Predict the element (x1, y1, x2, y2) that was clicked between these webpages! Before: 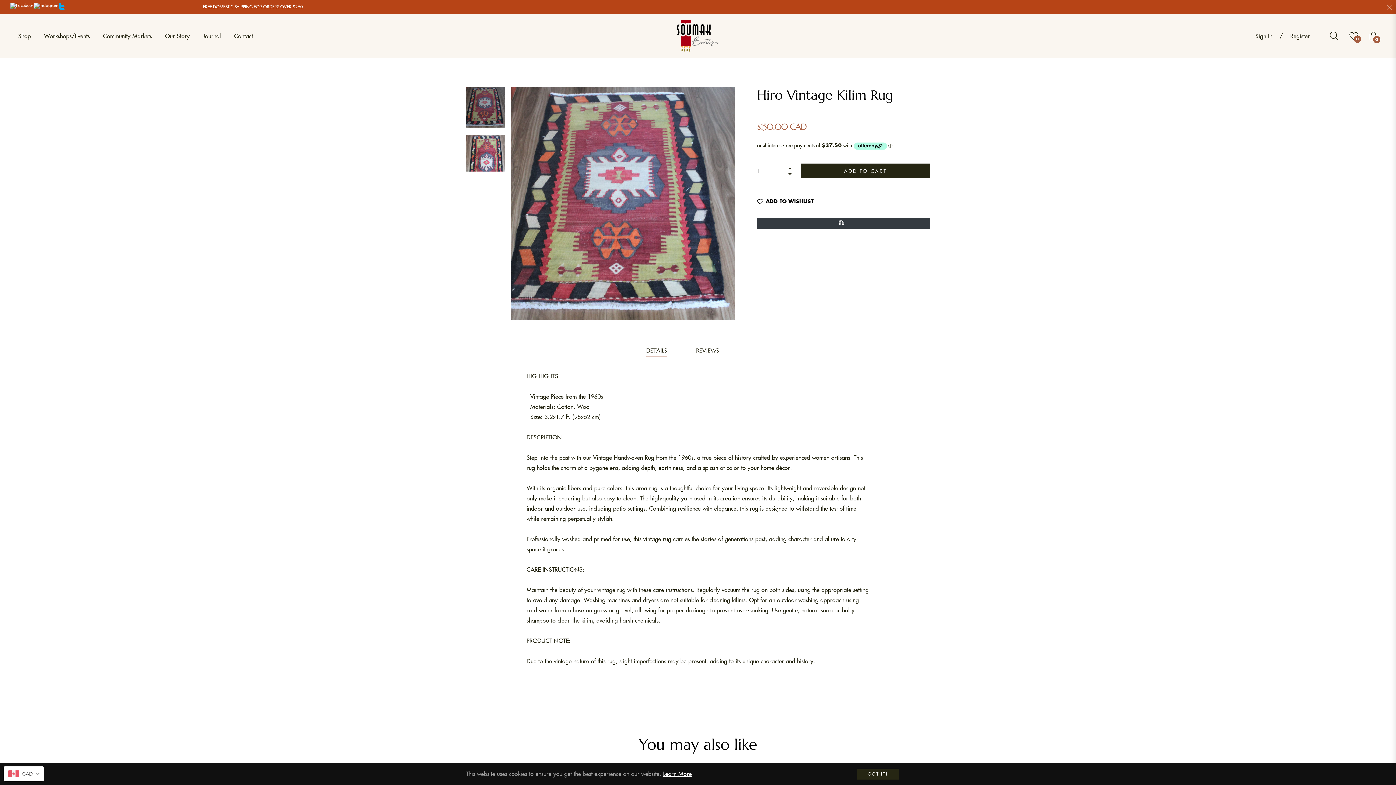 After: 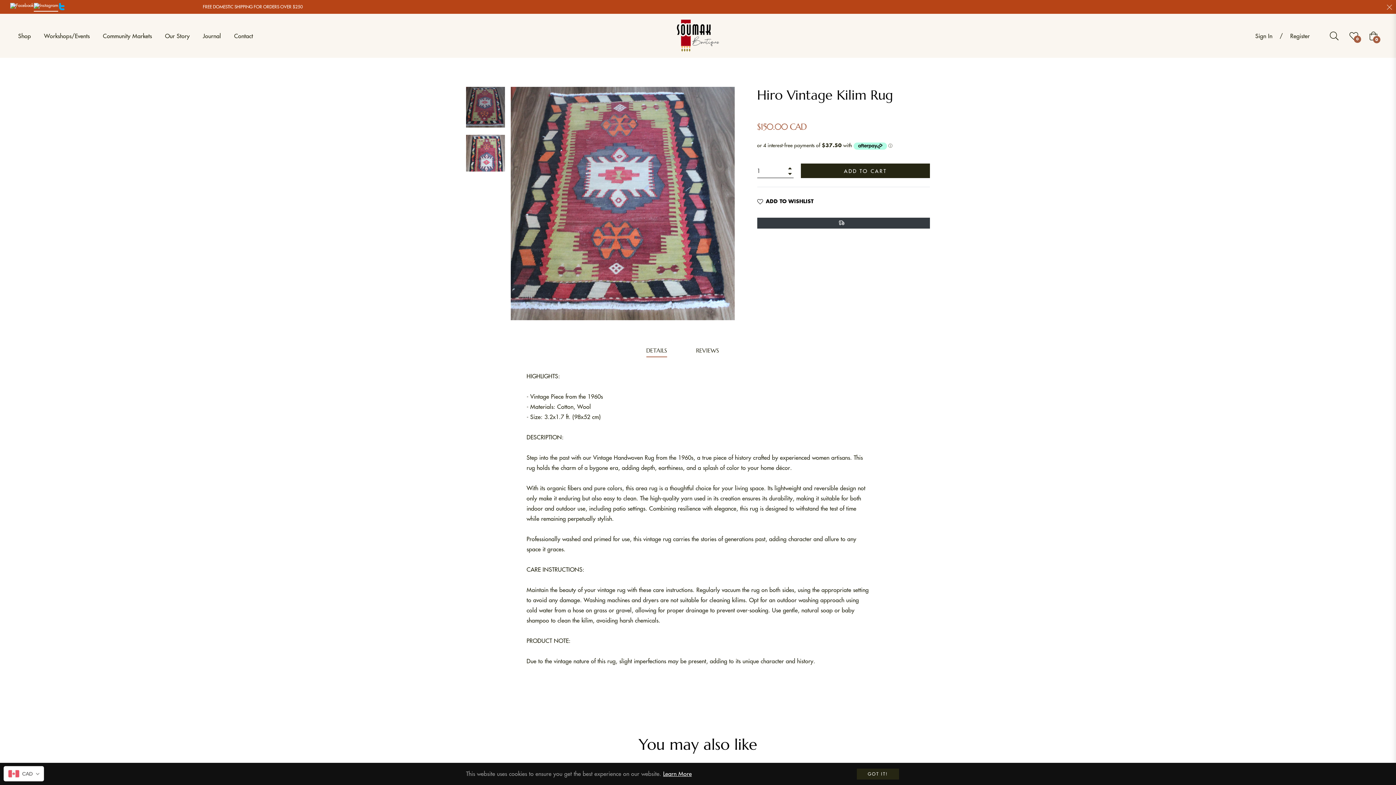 Action: bbox: (33, 2, 58, 11)